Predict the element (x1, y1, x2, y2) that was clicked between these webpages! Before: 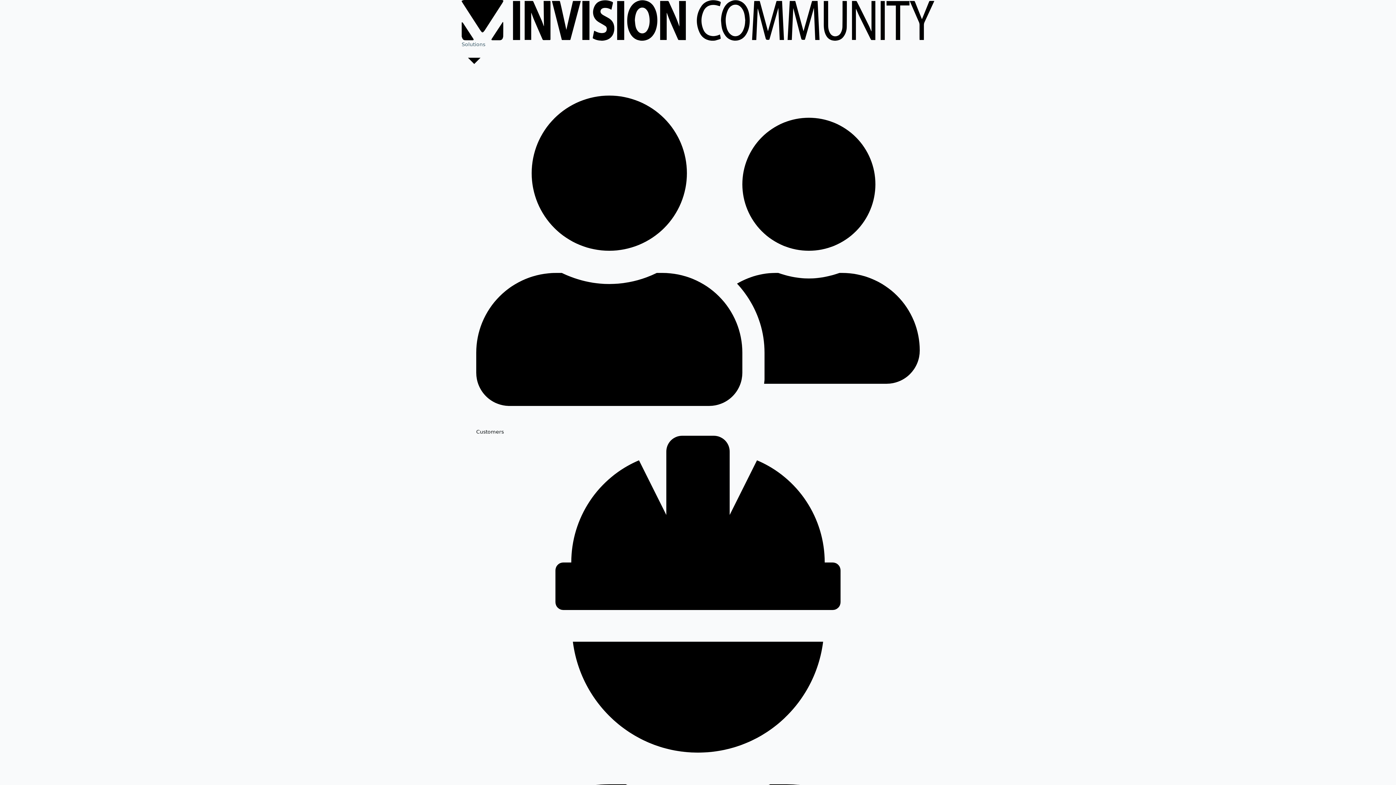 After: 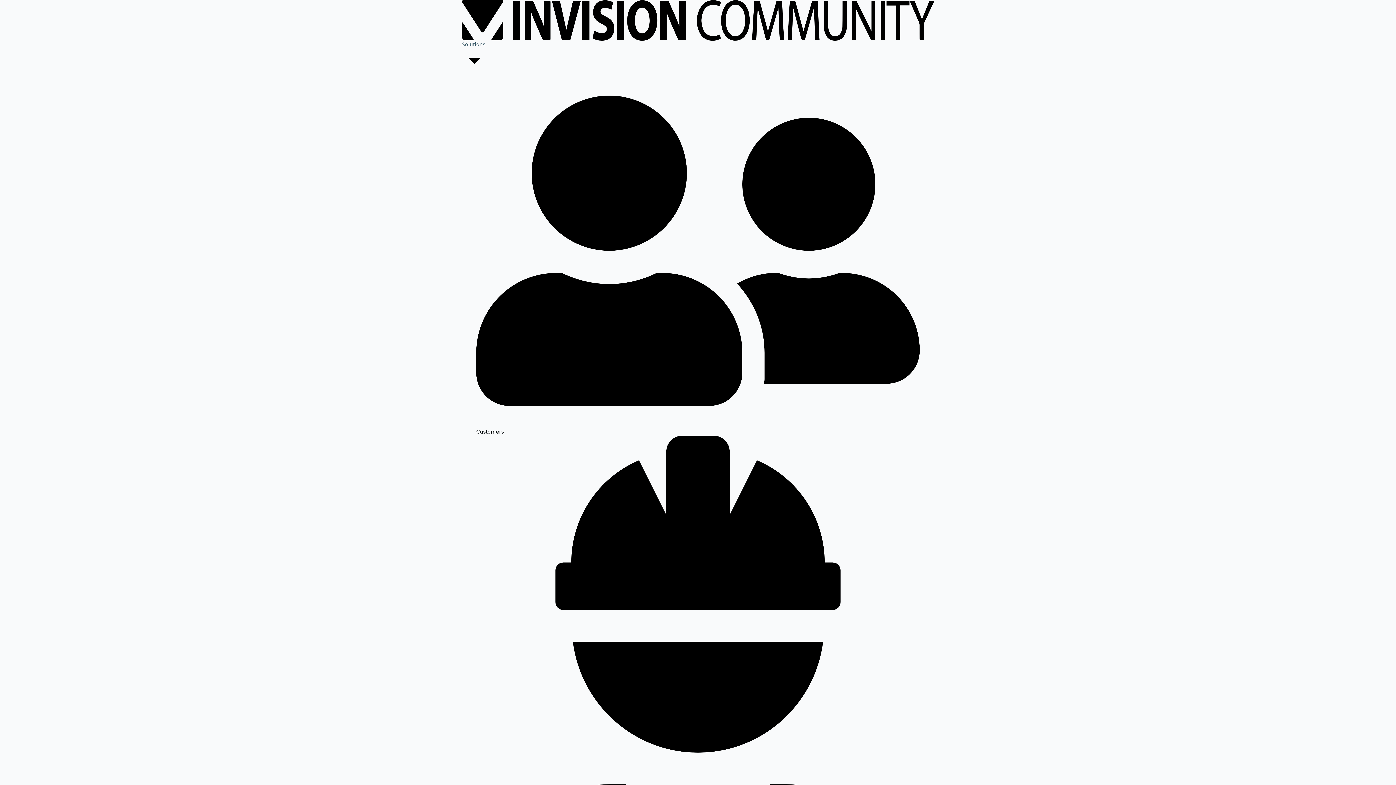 Action: bbox: (461, 0, 934, 6)